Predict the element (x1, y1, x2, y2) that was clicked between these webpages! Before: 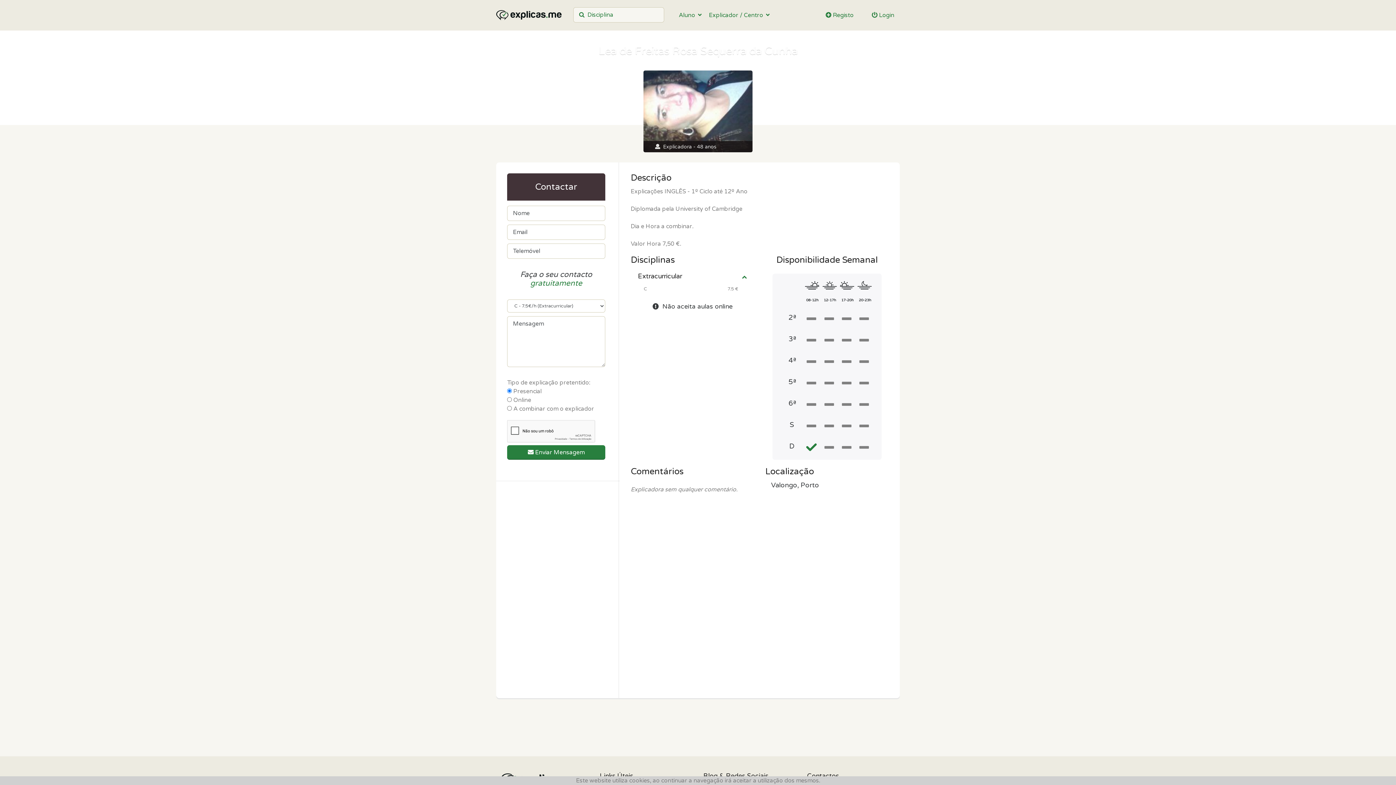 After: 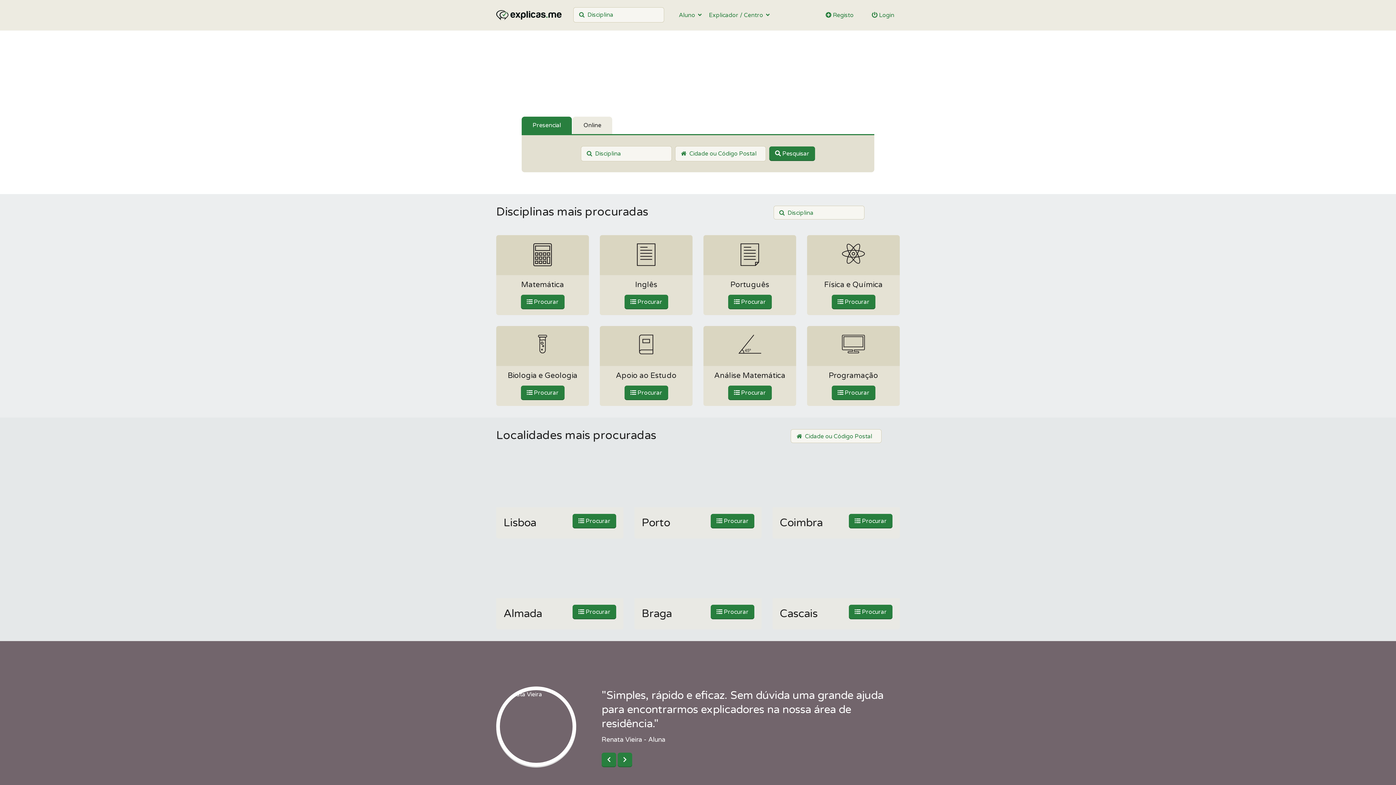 Action: bbox: (496, 9, 561, 16)